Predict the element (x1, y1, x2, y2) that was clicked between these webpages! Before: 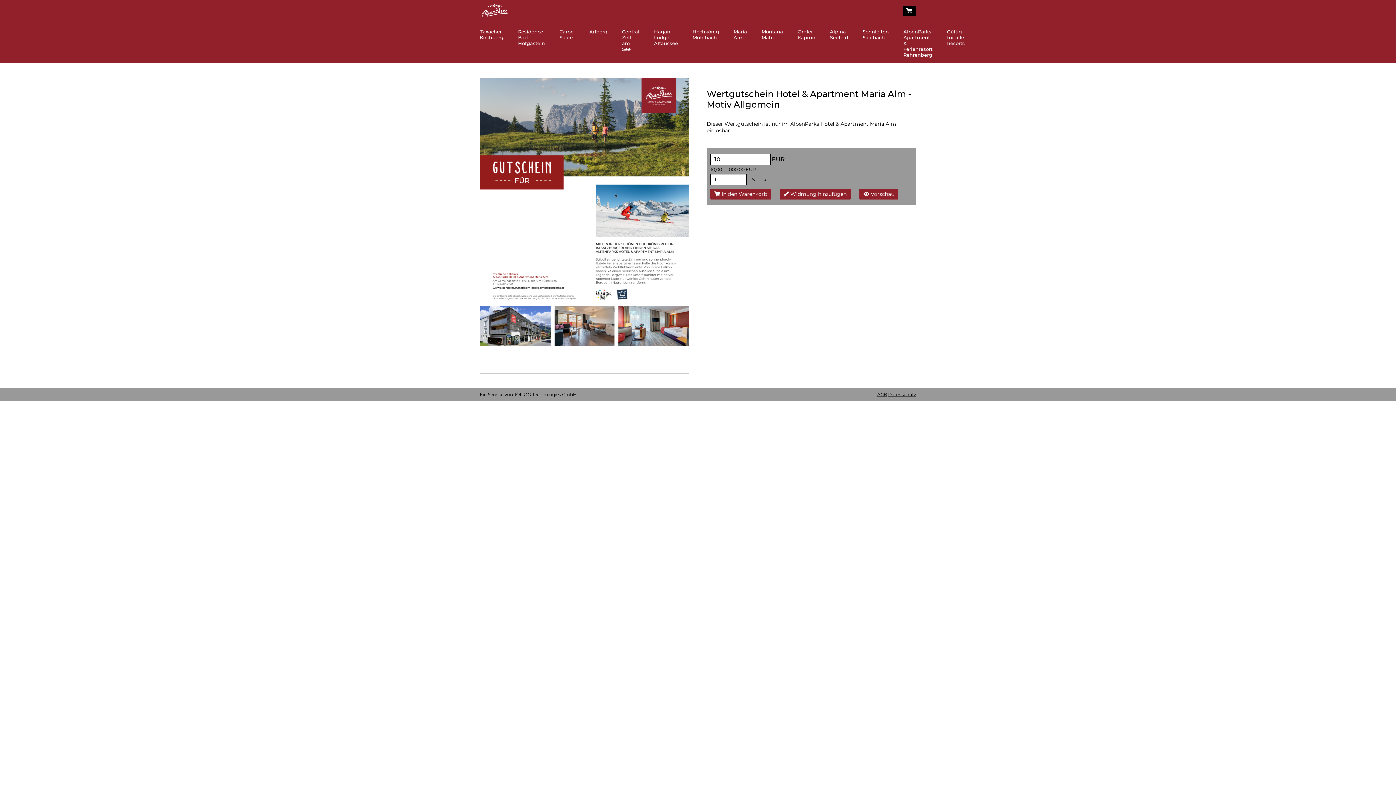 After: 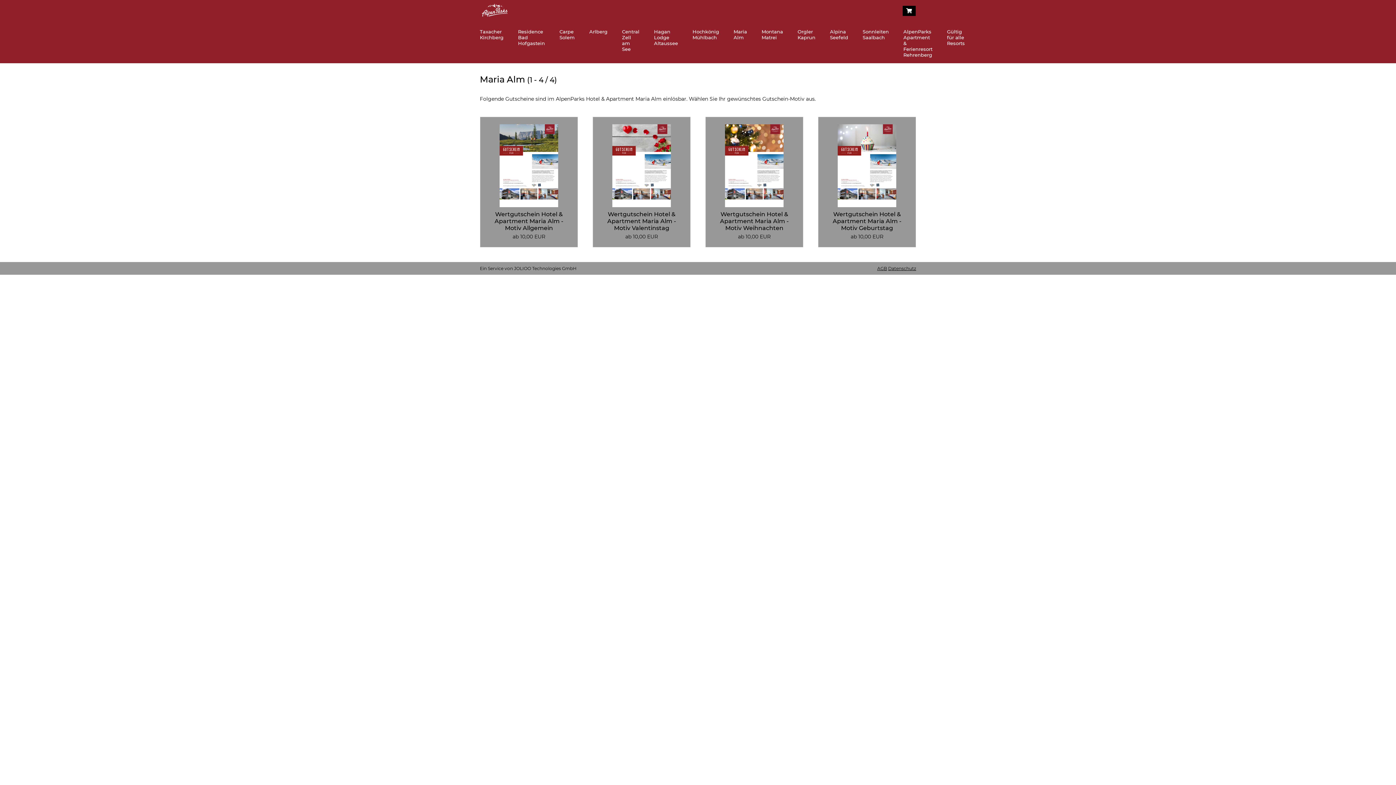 Action: label: Maria Alm bbox: (730, 26, 750, 42)